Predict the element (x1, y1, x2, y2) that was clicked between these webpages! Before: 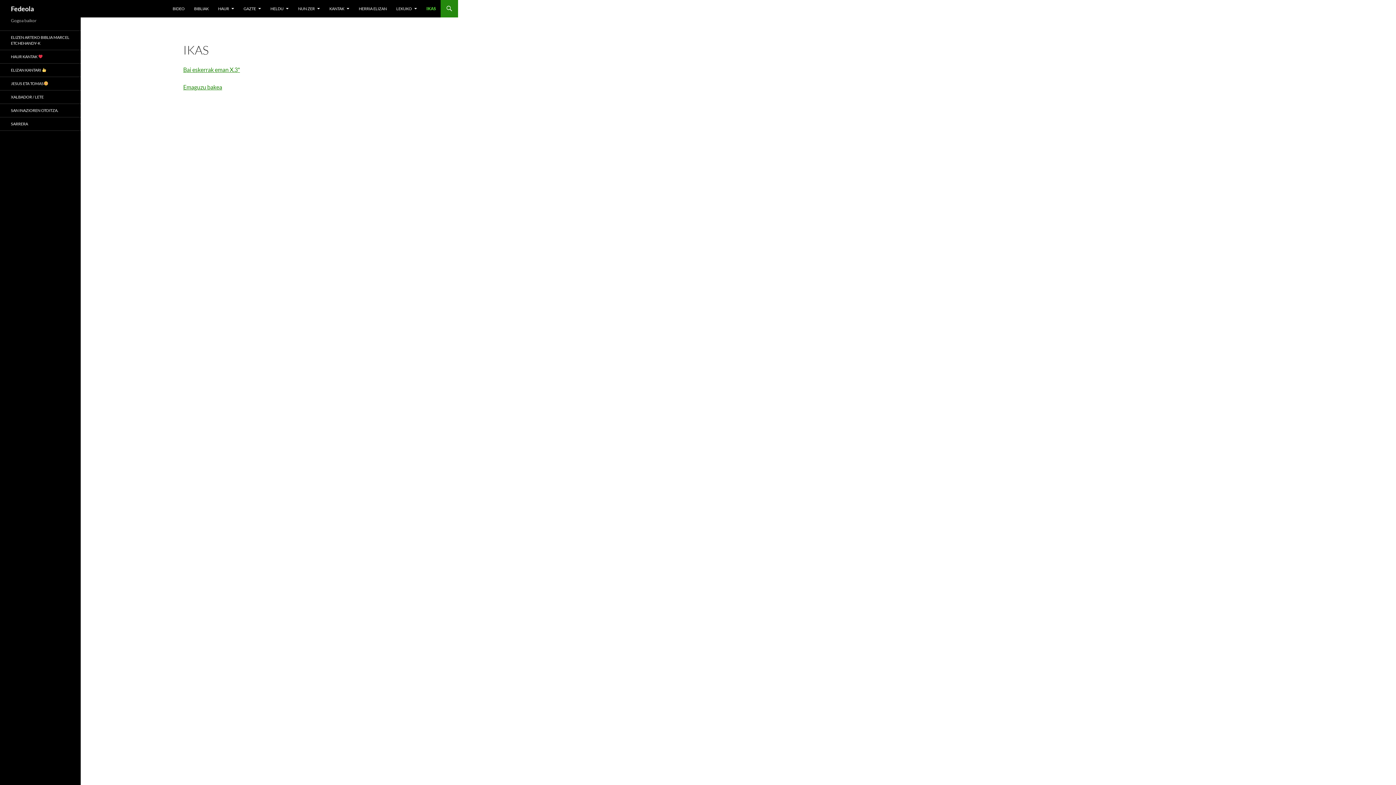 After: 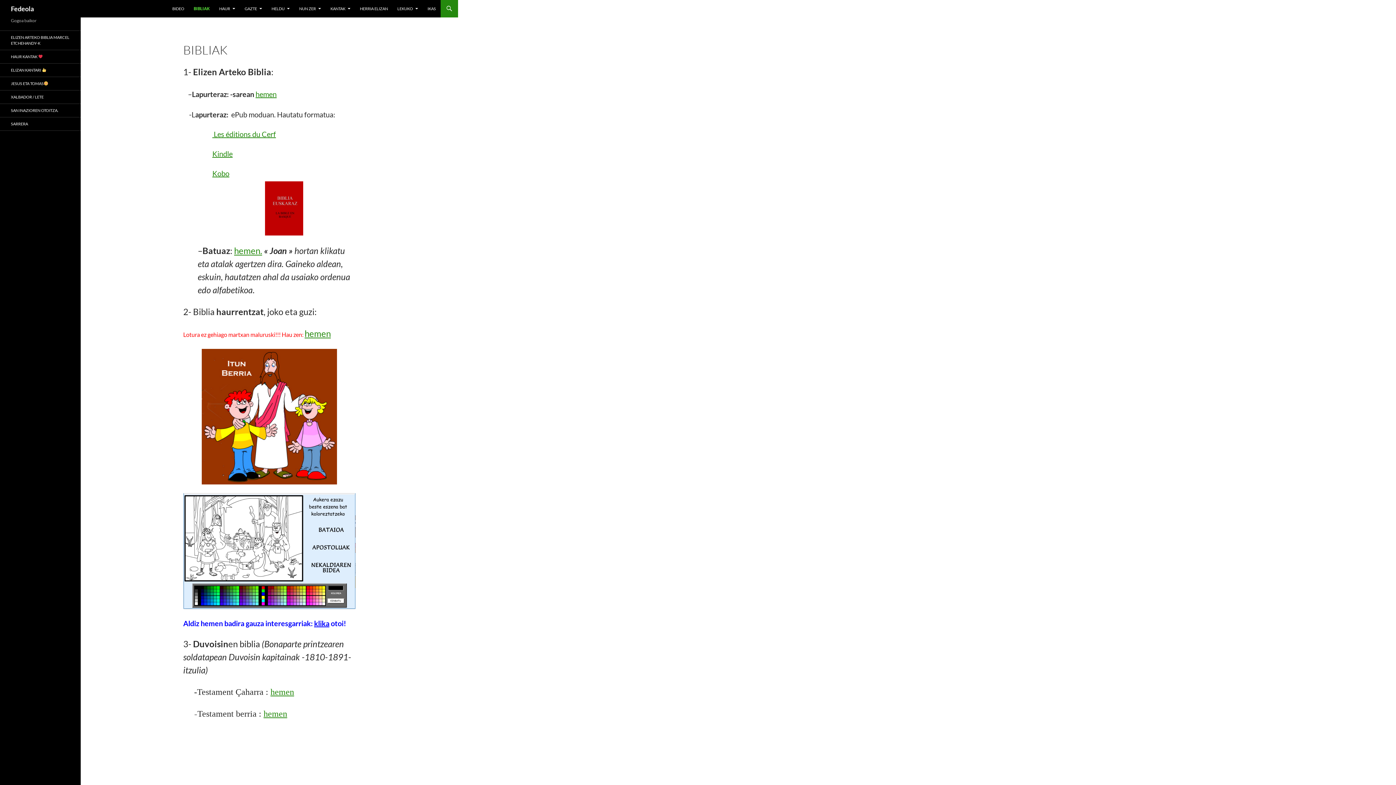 Action: label: BIBLIAK bbox: (189, 0, 213, 17)